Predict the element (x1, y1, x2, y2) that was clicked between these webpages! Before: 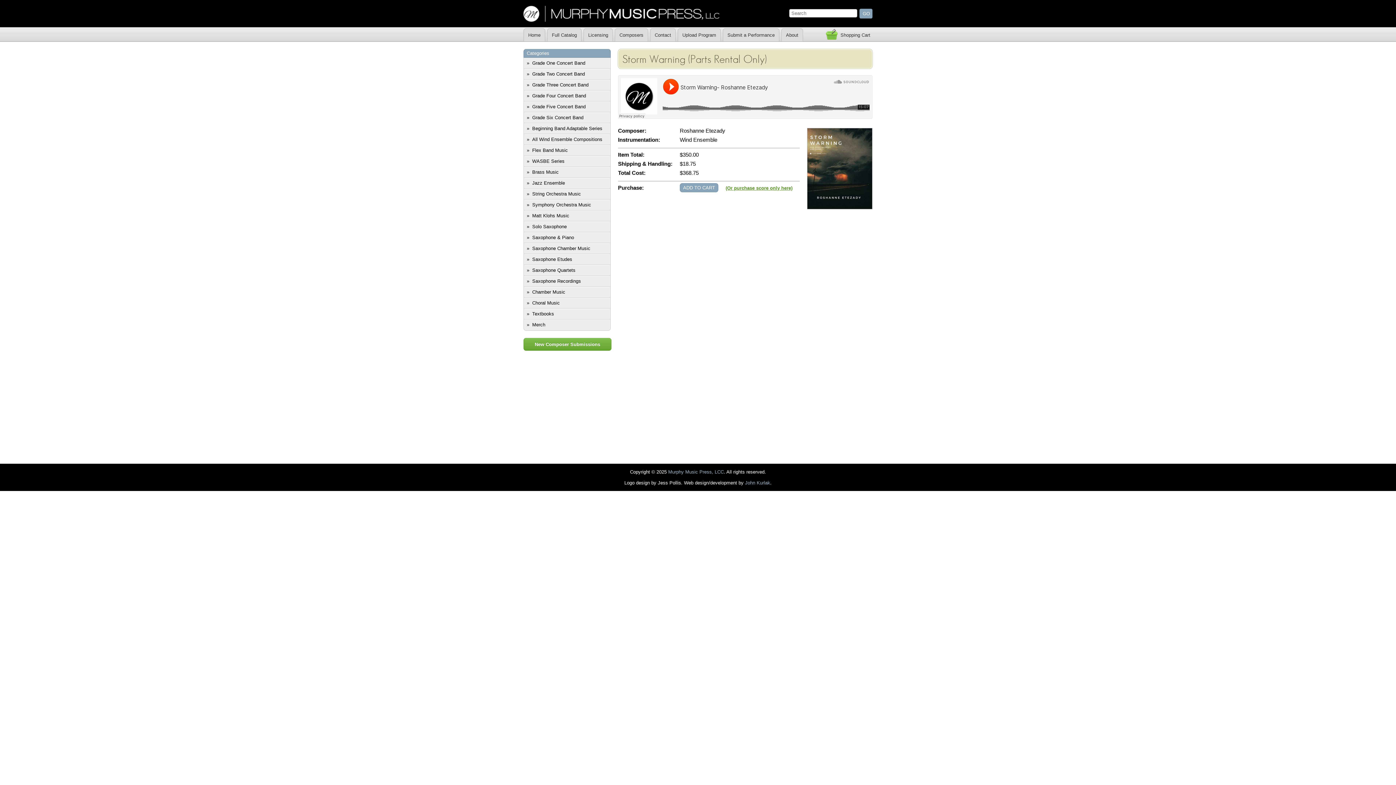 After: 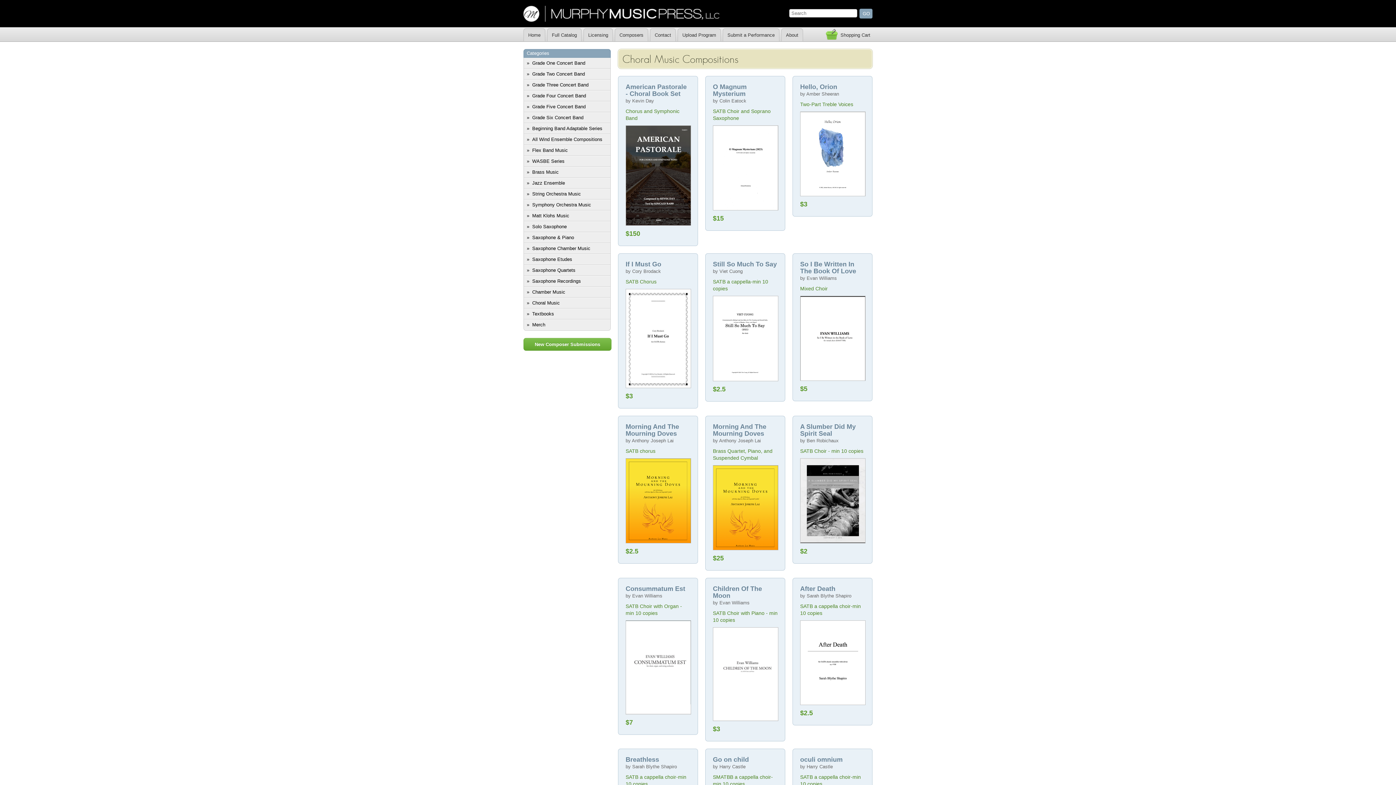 Action: bbox: (524, 297, 610, 308) label: Choral Music